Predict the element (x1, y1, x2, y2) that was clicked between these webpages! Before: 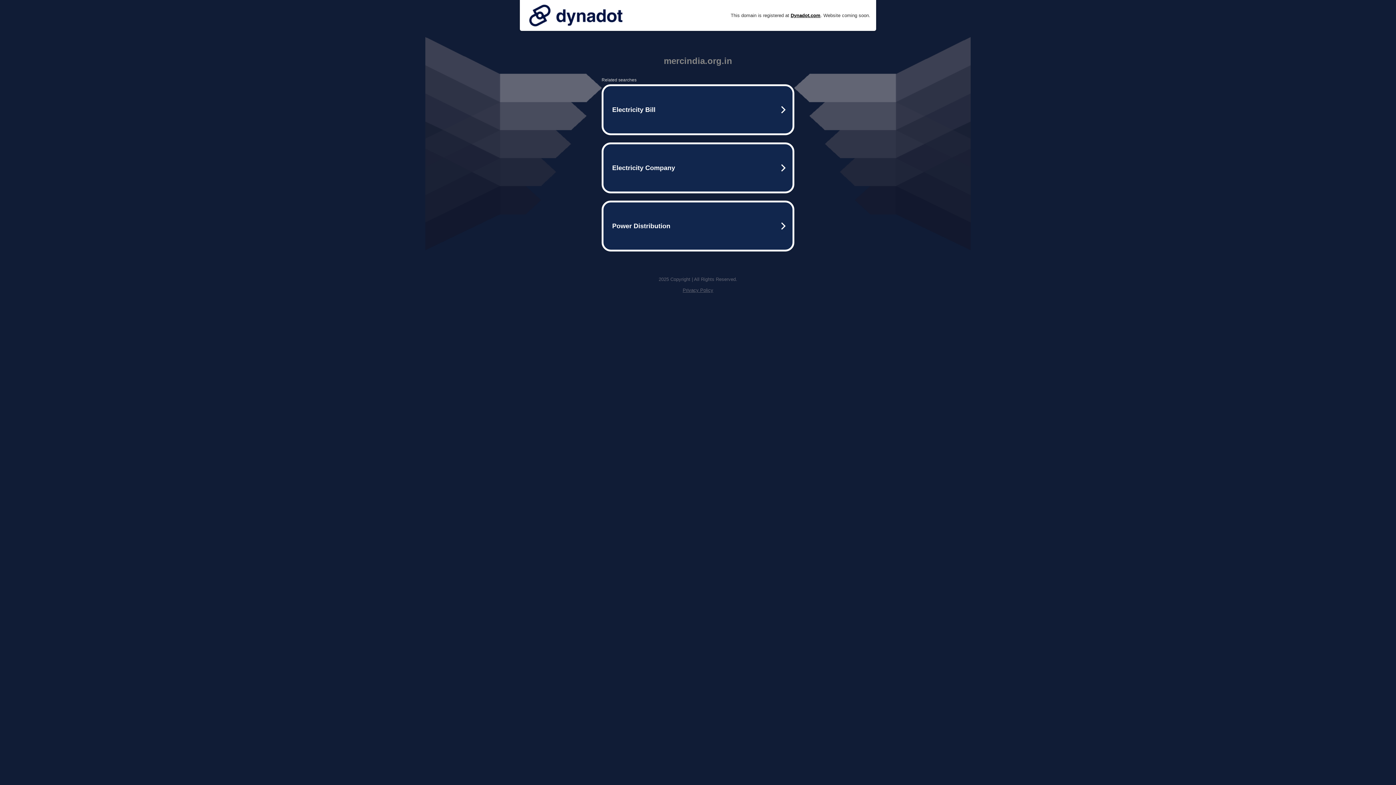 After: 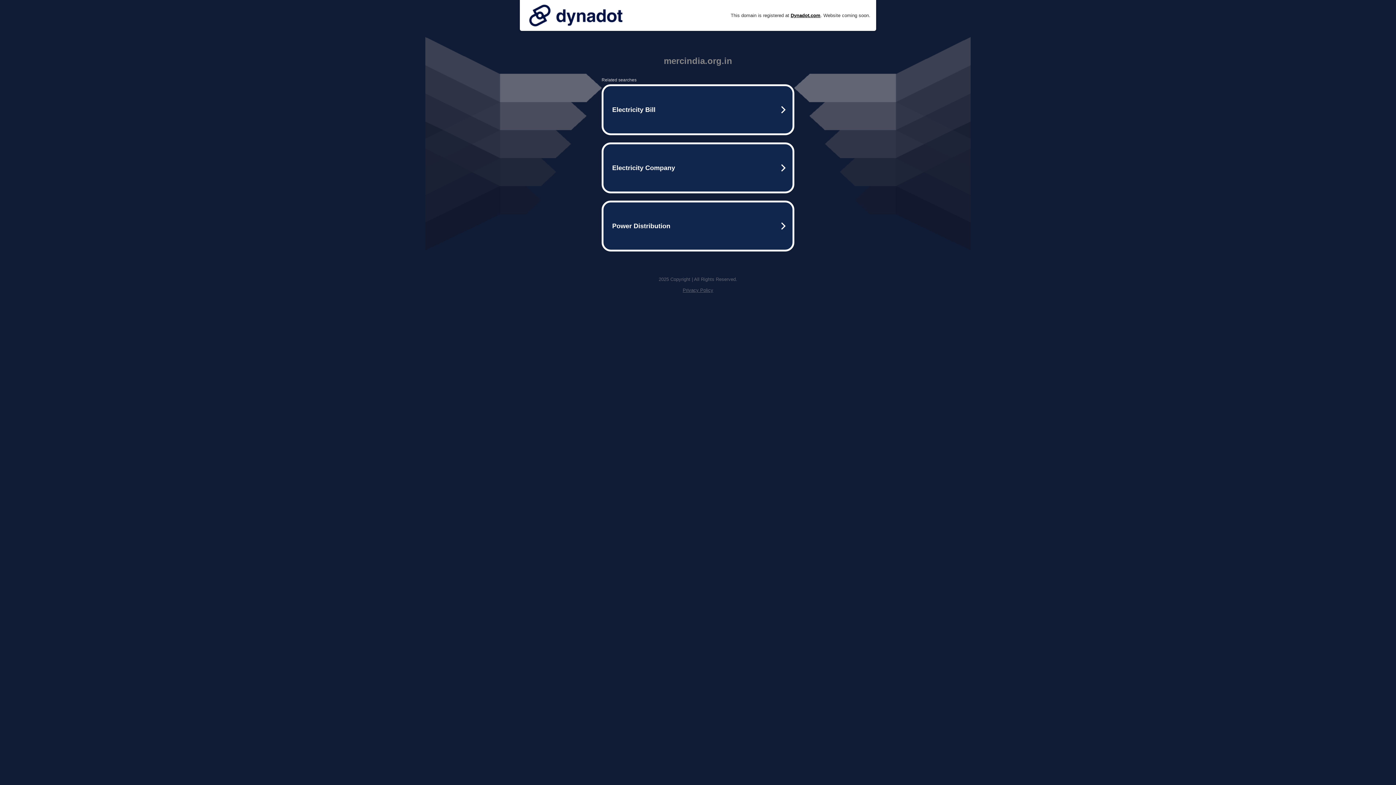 Action: bbox: (525, 0, 626, 30)